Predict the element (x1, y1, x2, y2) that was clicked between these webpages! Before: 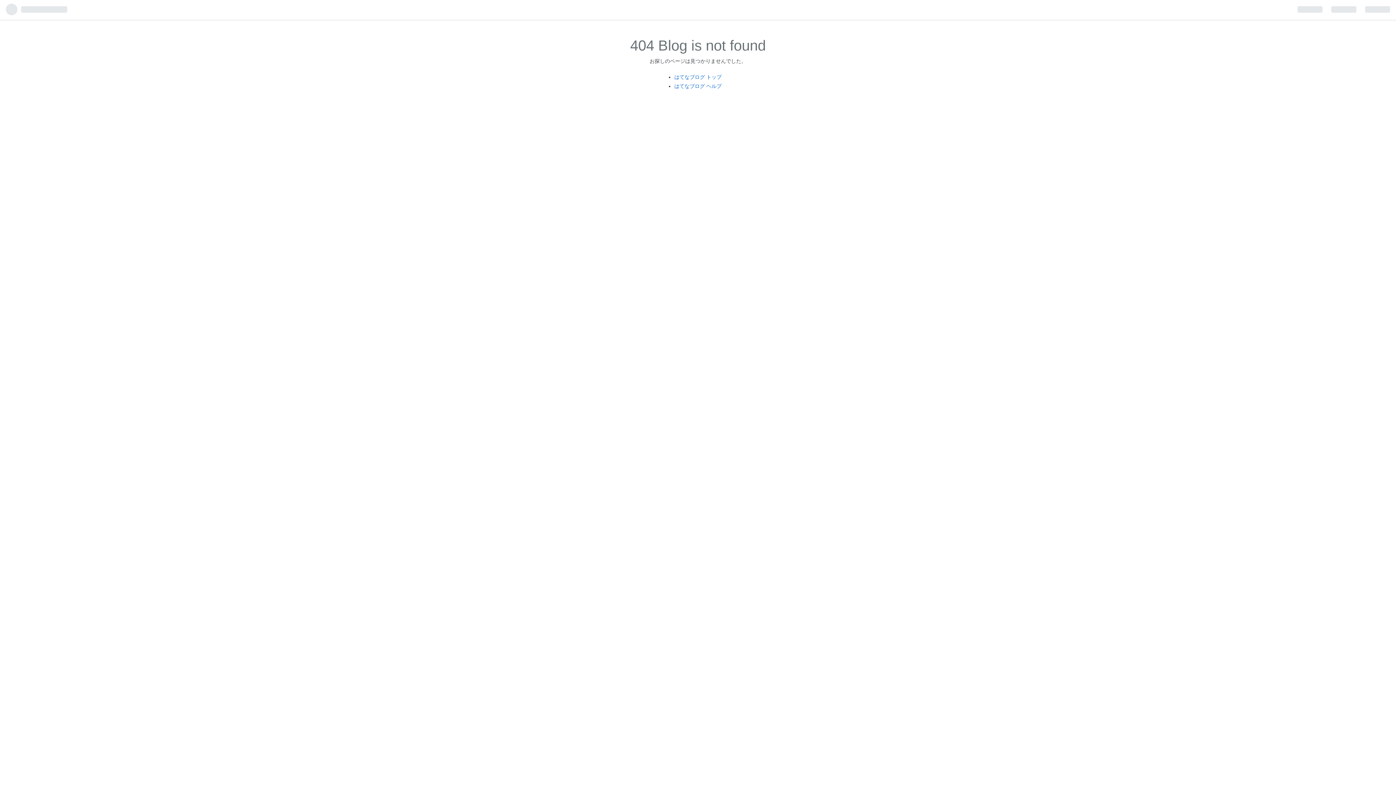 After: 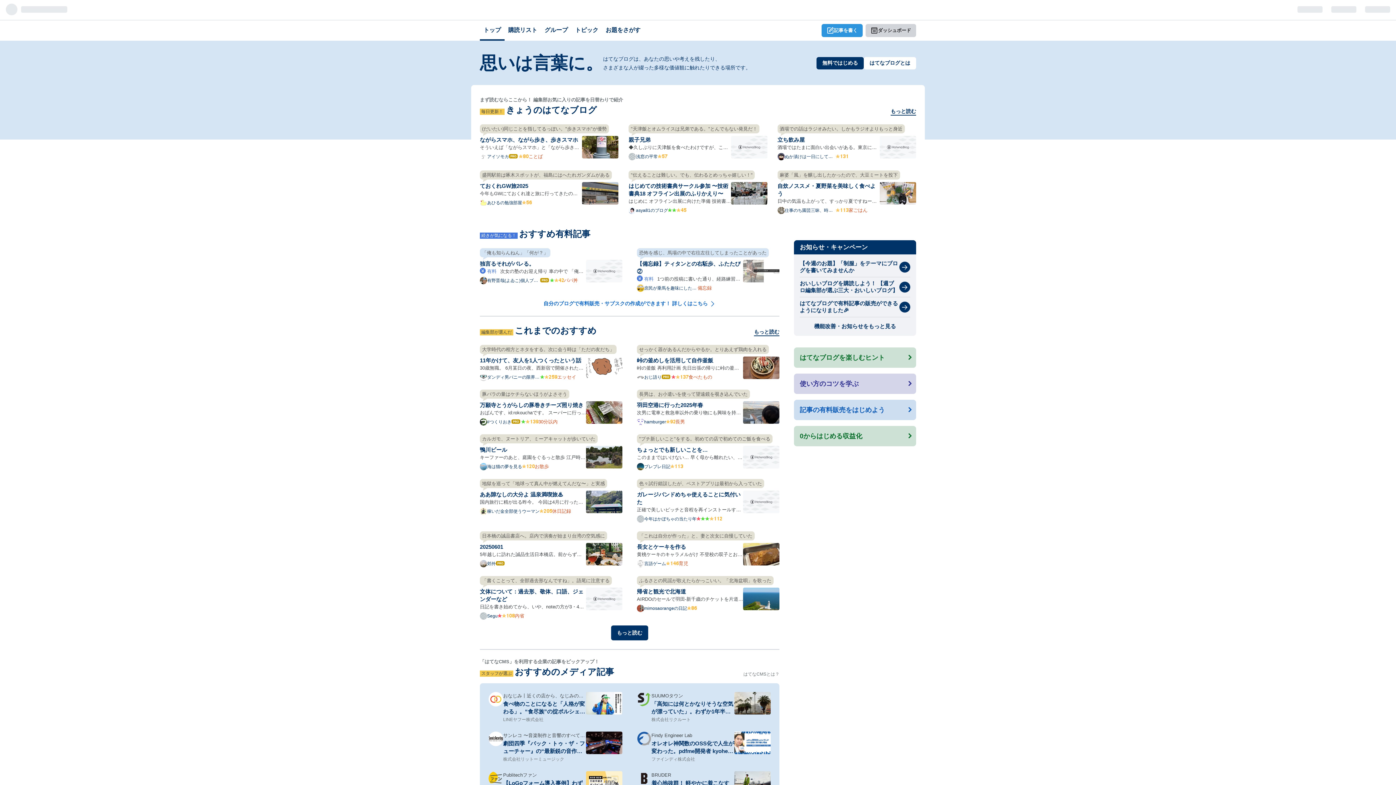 Action: label: はてなブログ トップ bbox: (674, 74, 721, 79)